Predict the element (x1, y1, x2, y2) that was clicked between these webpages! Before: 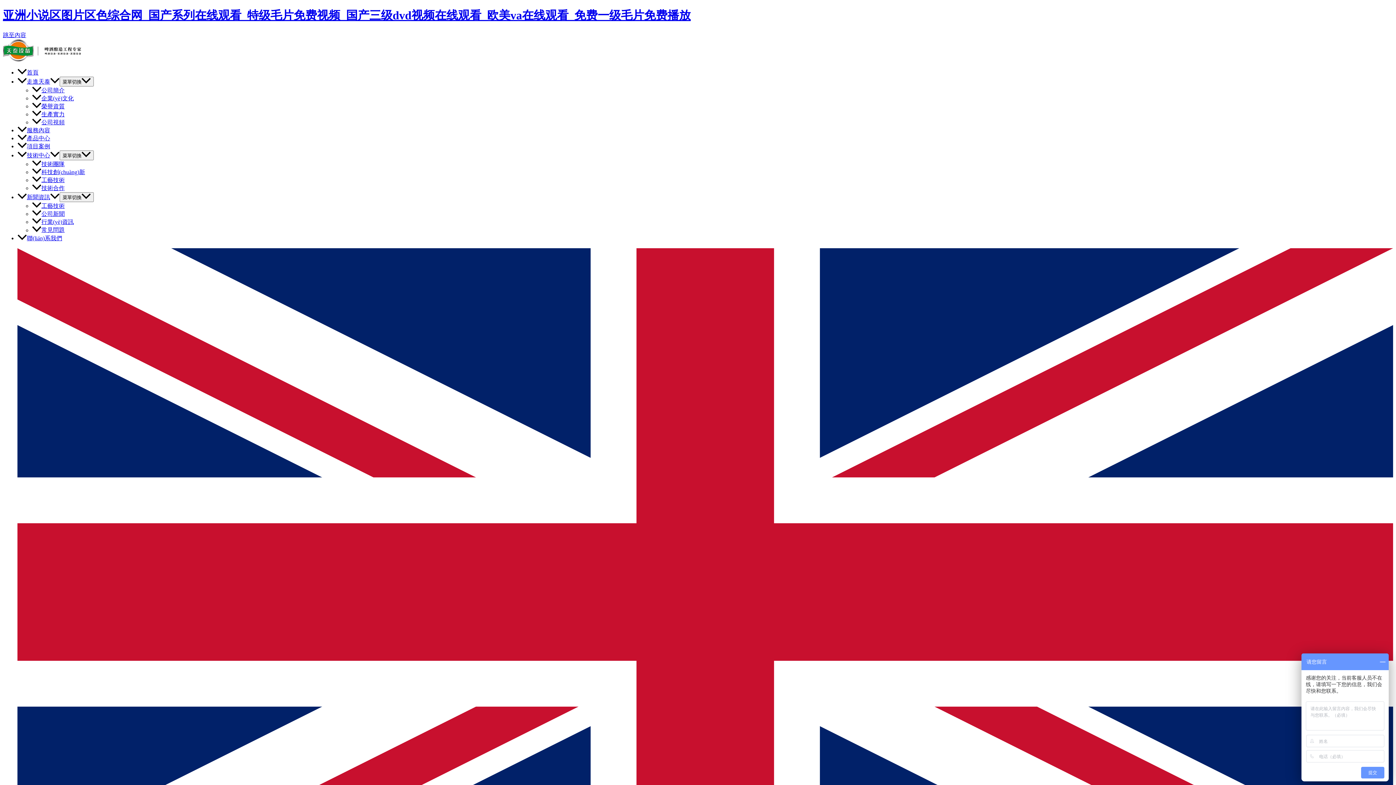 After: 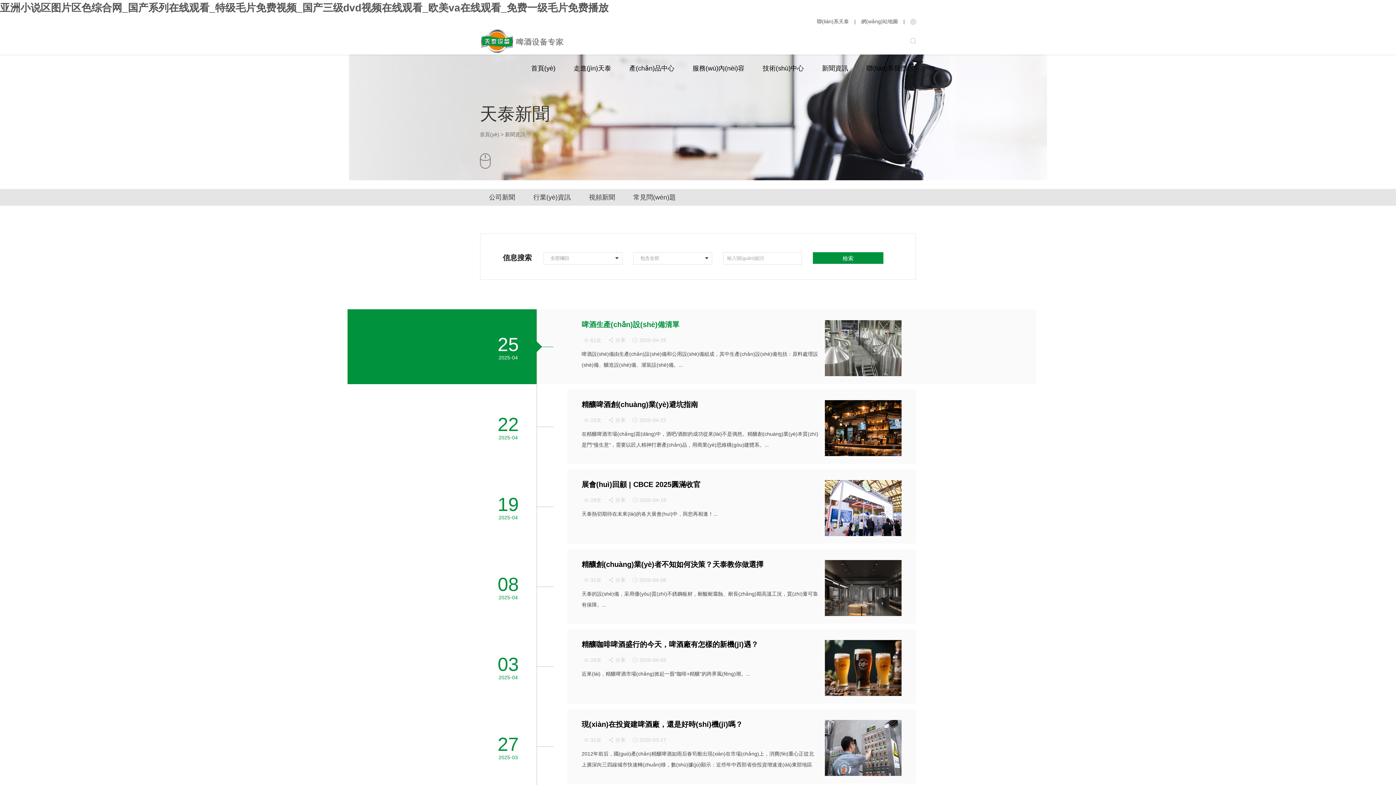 Action: label: 項目案例 bbox: (17, 143, 50, 149)